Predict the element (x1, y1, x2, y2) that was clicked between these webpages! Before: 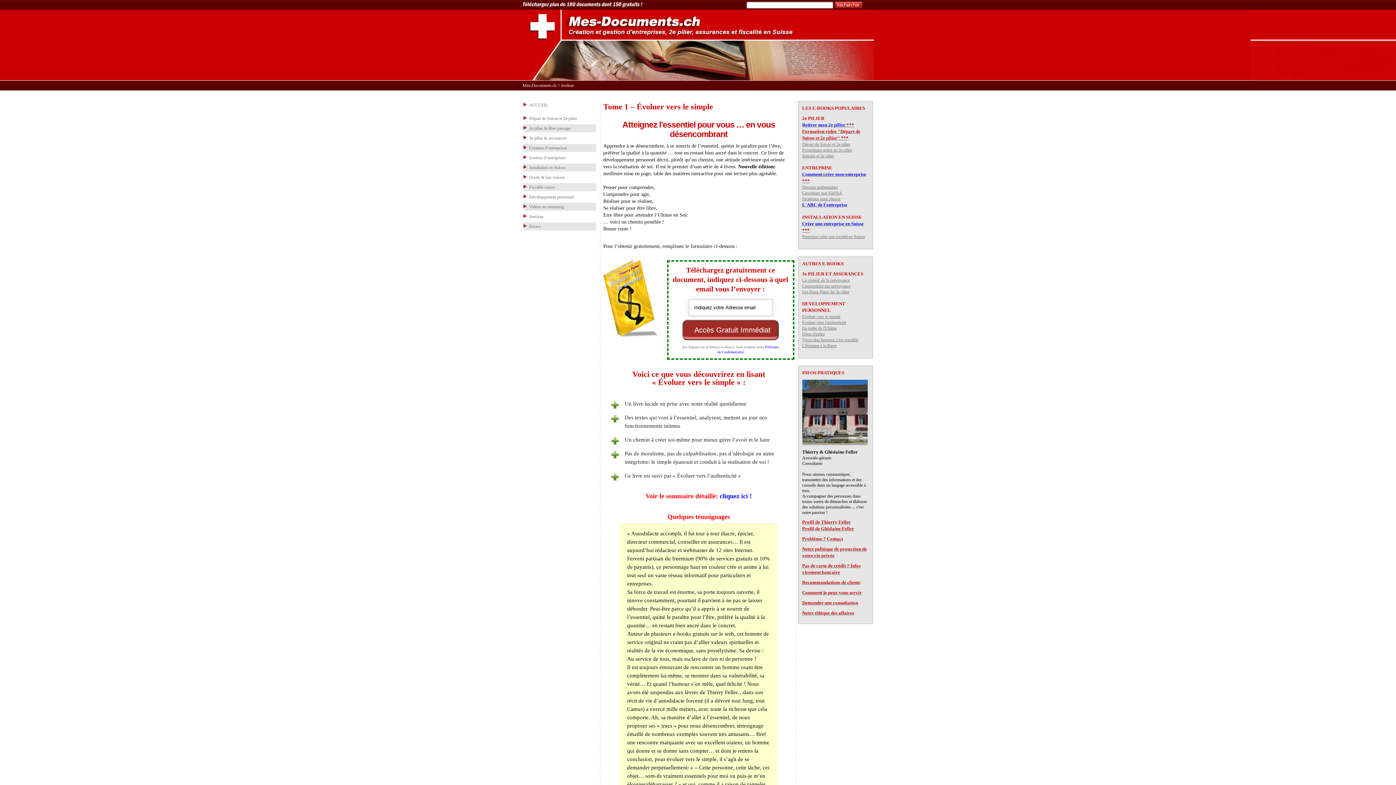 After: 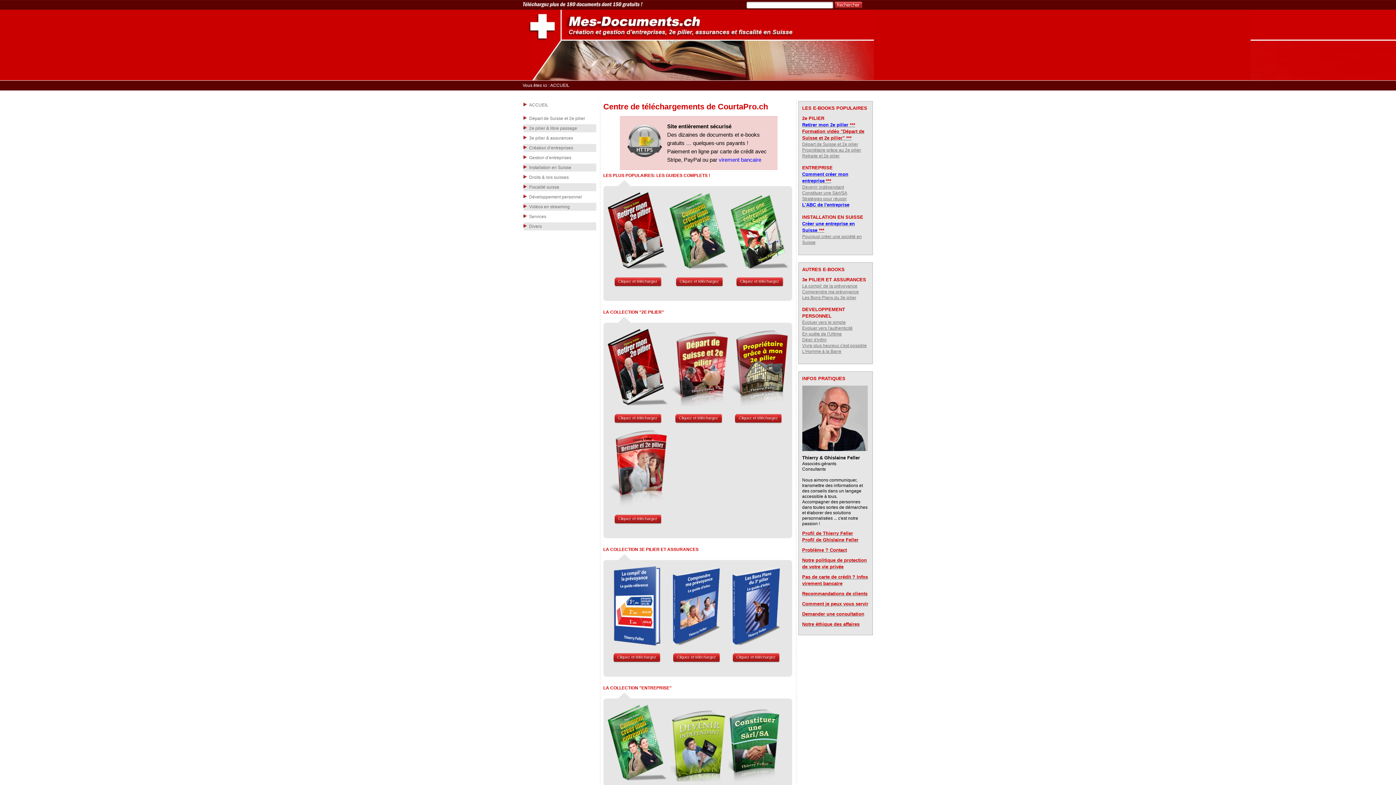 Action: label: Mes-Documents.ch bbox: (522, 82, 556, 88)